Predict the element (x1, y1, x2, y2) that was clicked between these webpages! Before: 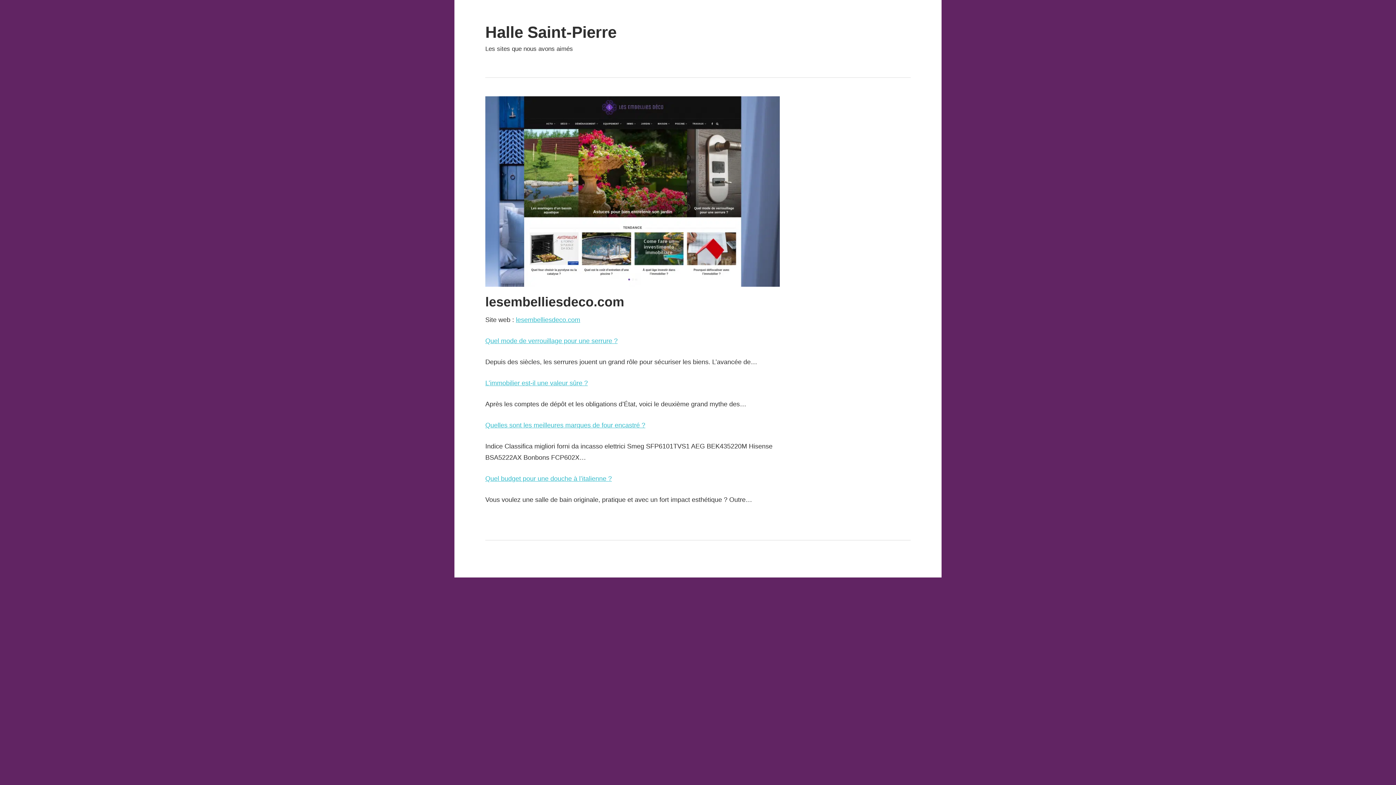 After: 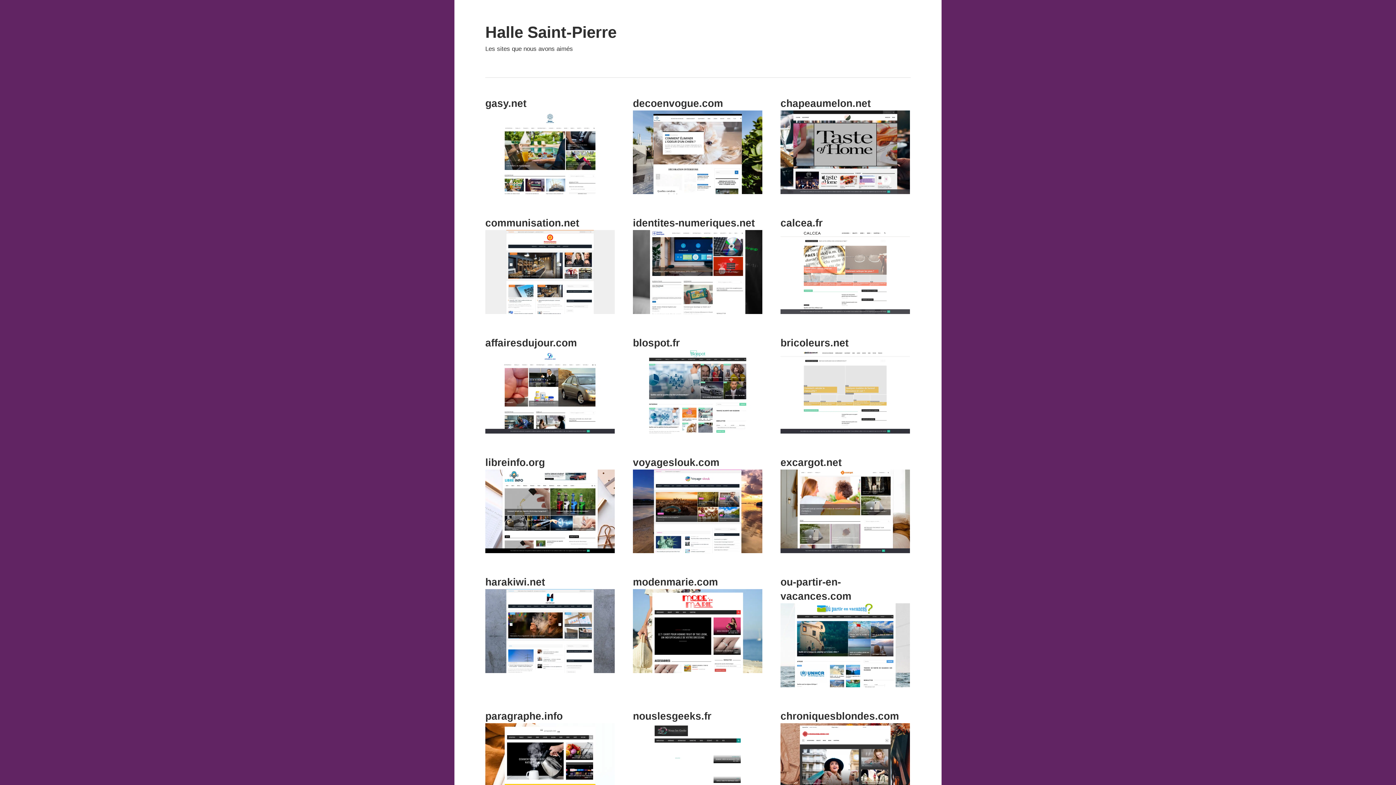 Action: bbox: (485, 23, 616, 40) label: Halle Saint-Pierre